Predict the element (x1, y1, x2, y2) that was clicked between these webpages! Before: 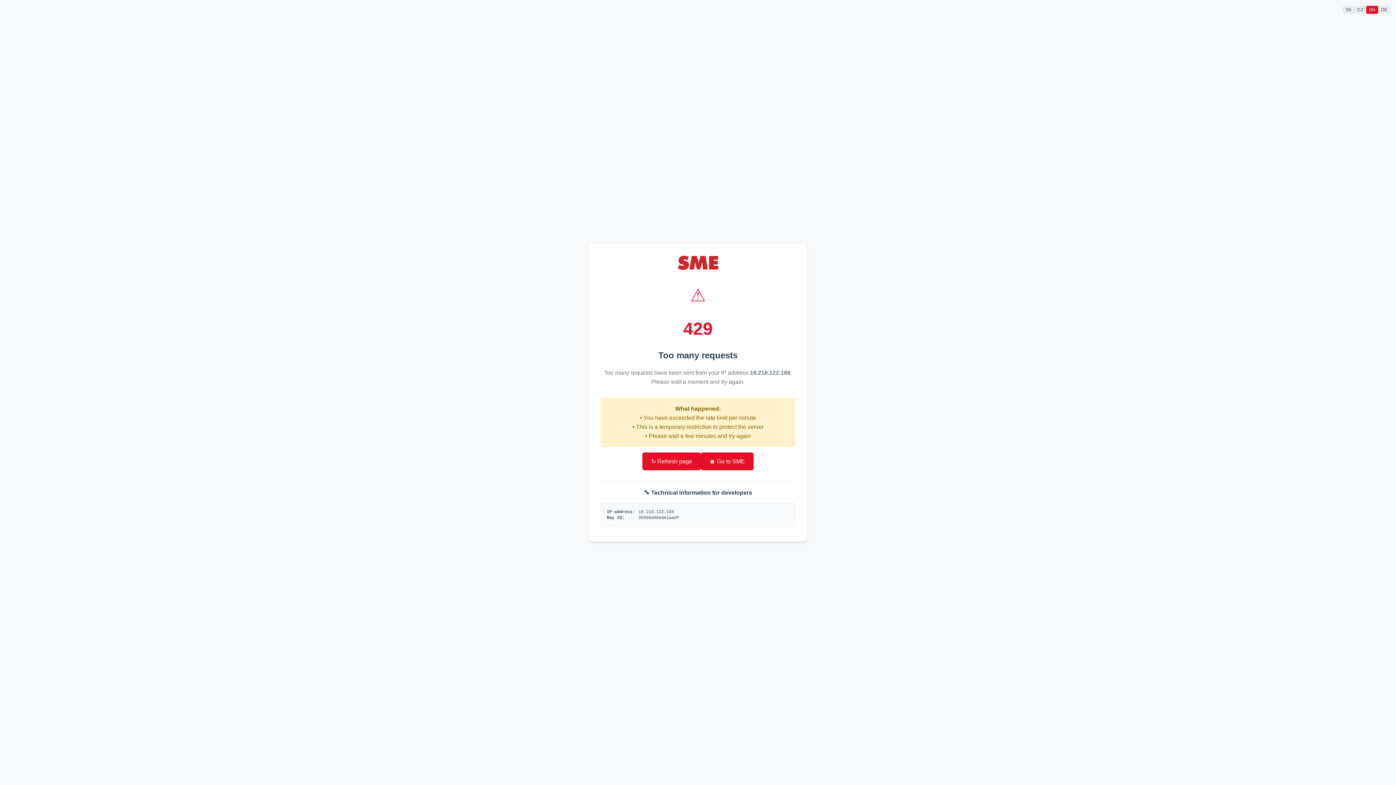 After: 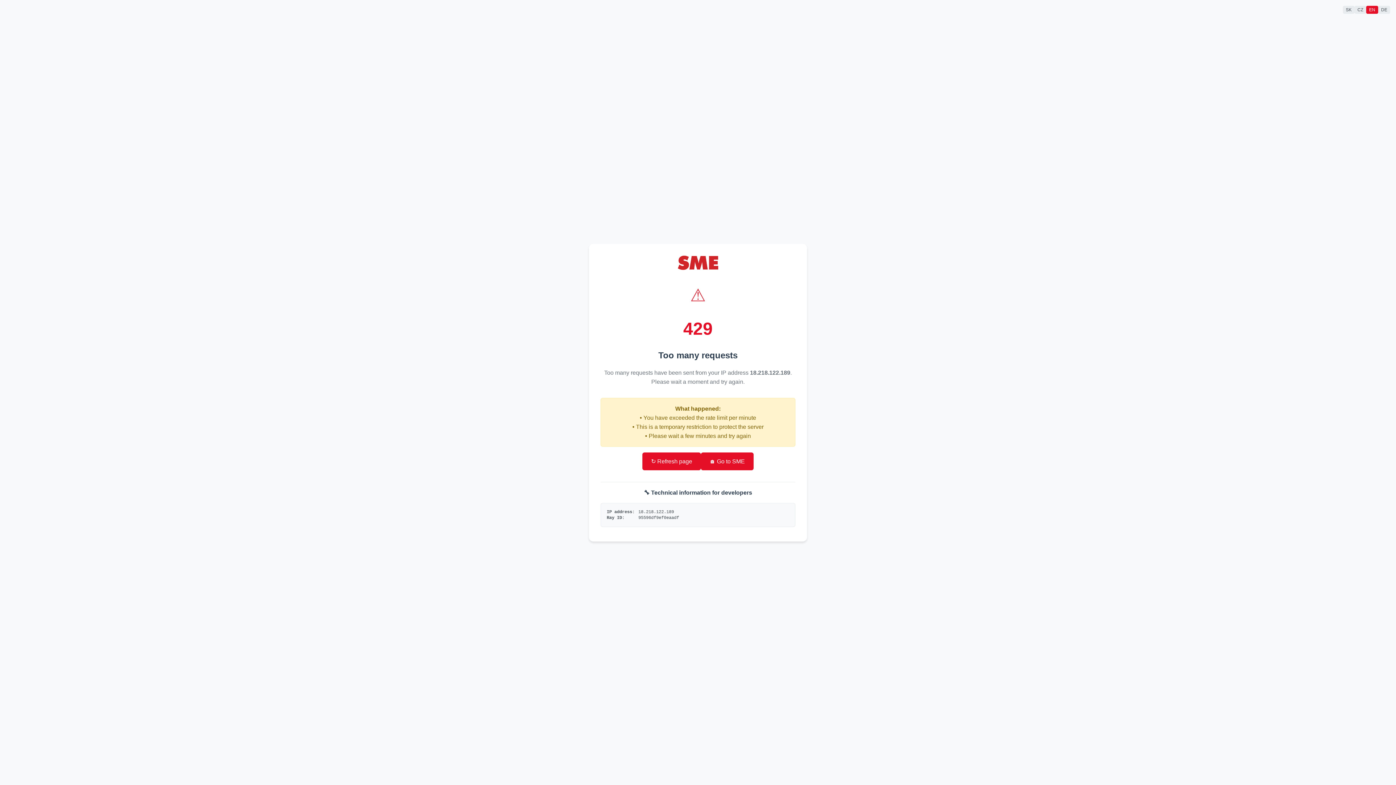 Action: bbox: (642, 452, 701, 470) label: ↻ Refresh page